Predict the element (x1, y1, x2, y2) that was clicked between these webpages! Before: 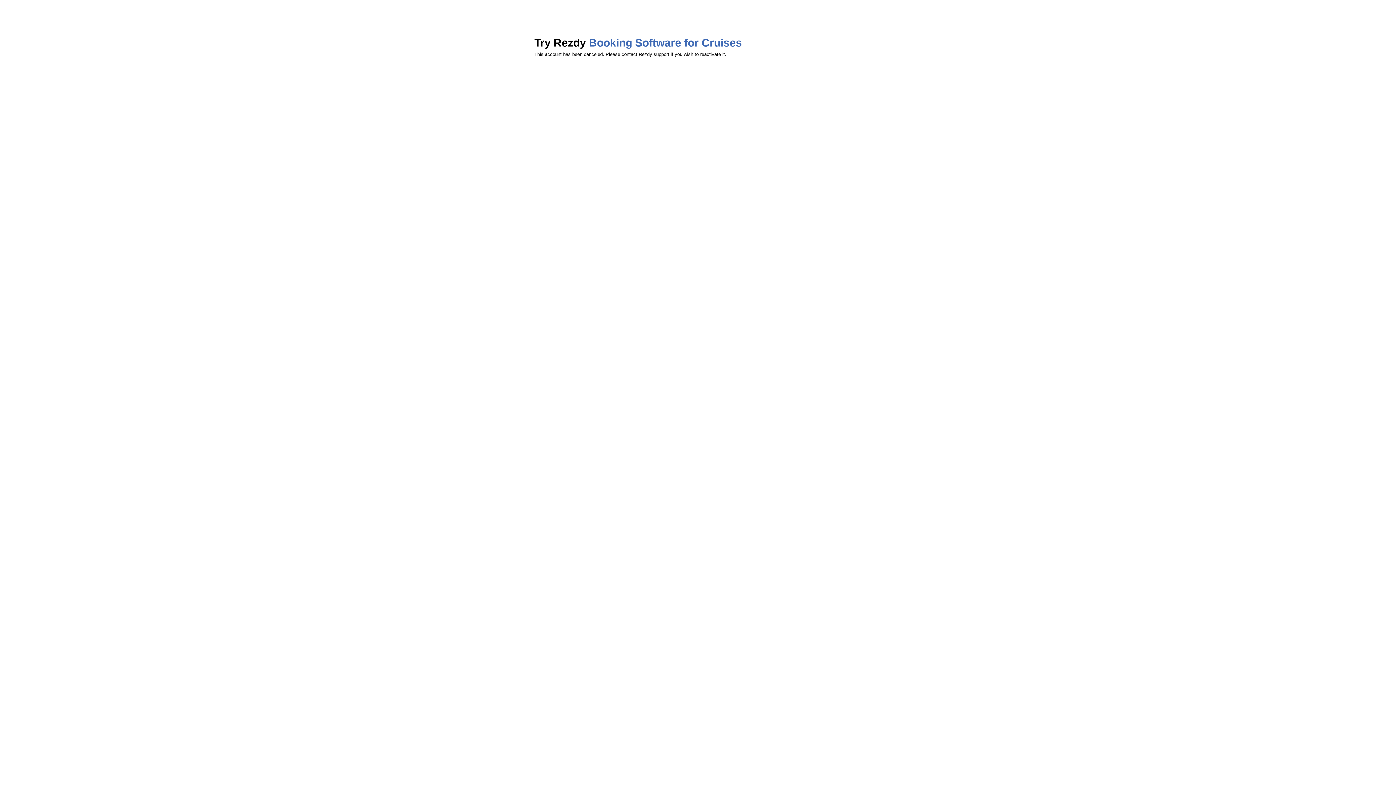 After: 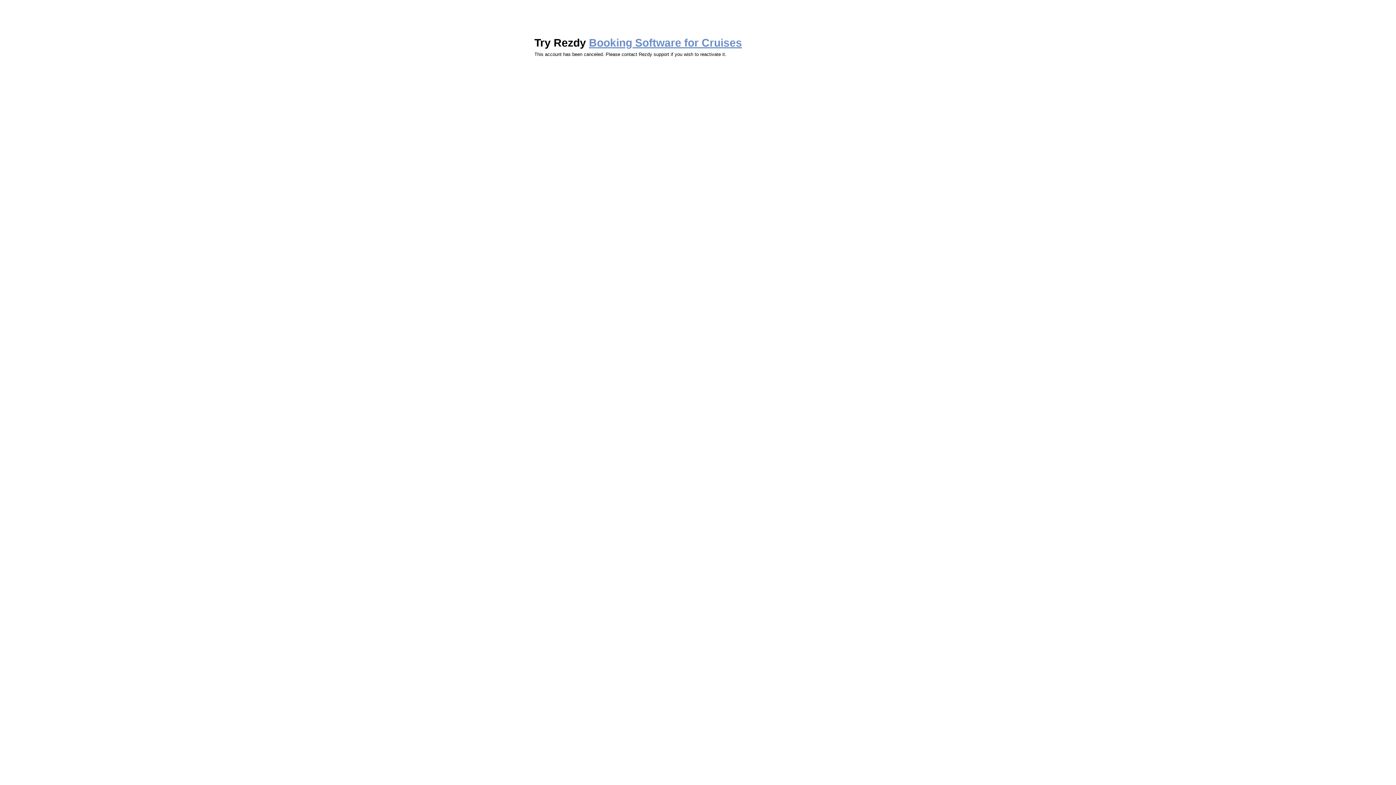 Action: bbox: (589, 36, 742, 48) label: Booking Software for Cruises